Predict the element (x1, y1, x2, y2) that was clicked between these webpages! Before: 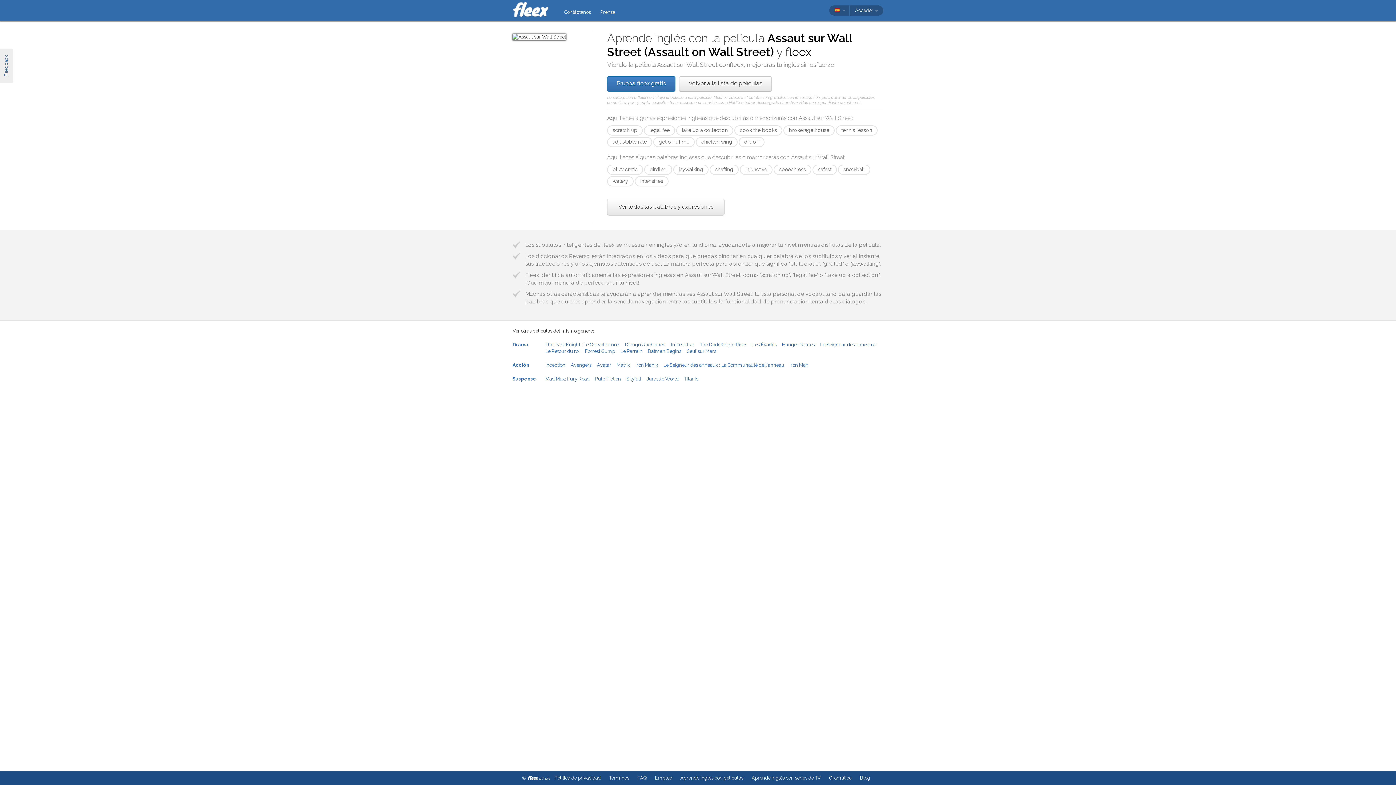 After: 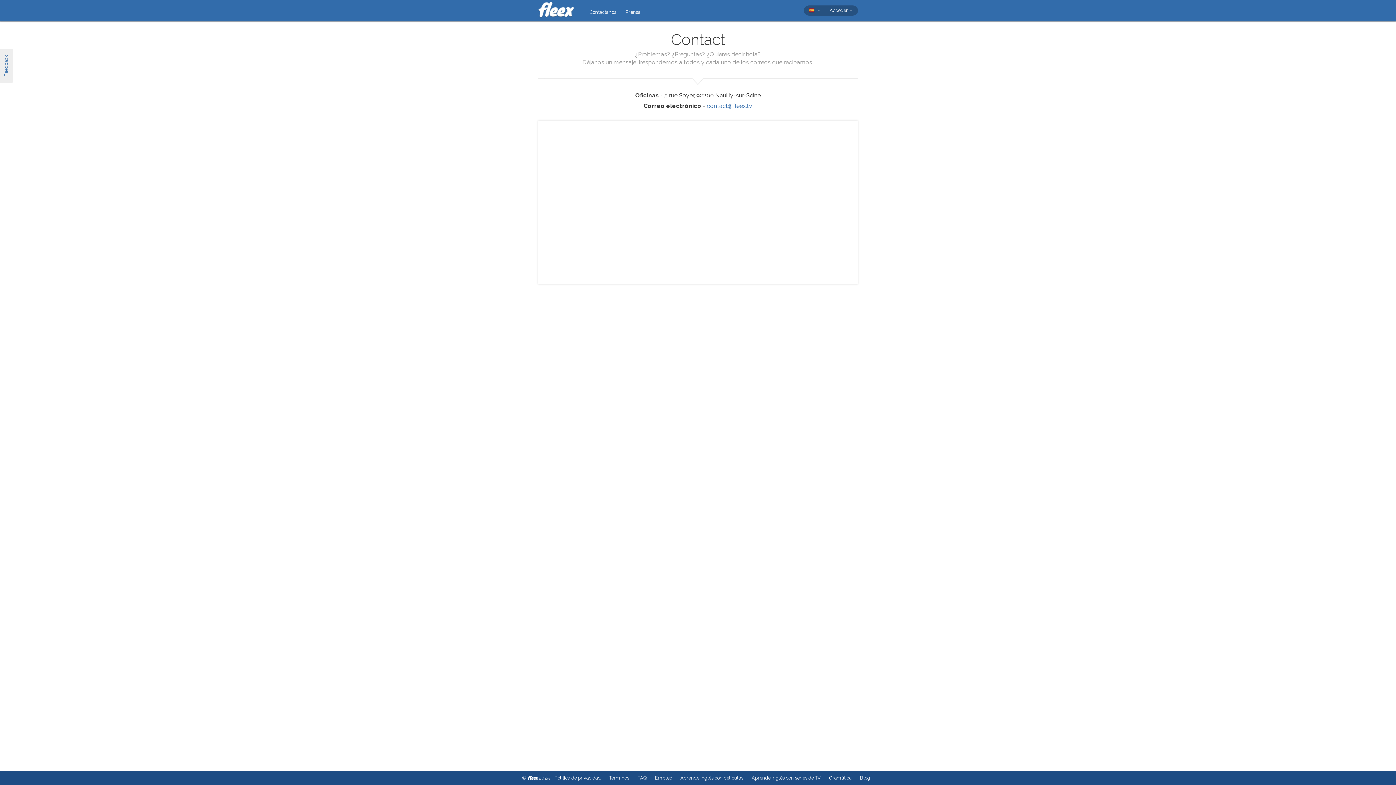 Action: label: Contáctanos bbox: (560, 6, 595, 17)